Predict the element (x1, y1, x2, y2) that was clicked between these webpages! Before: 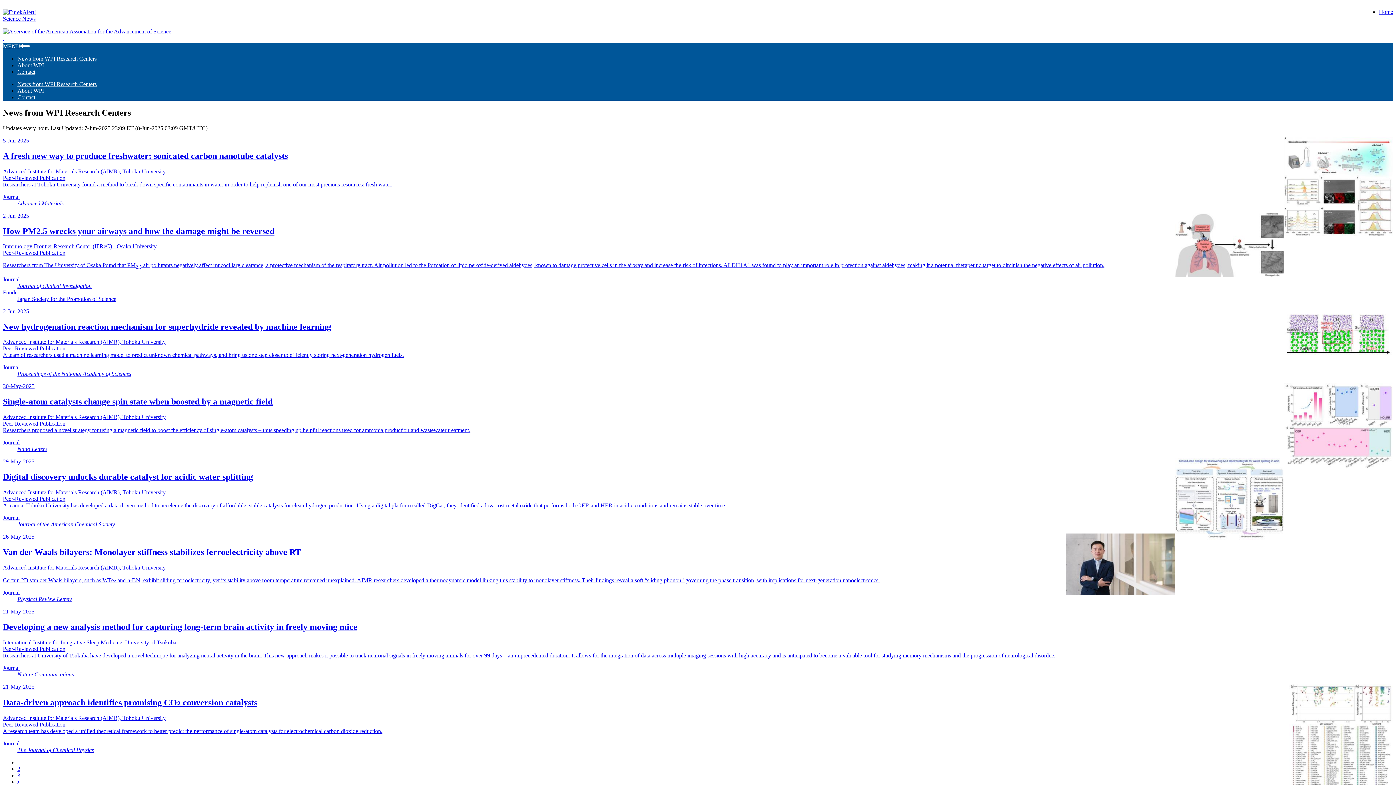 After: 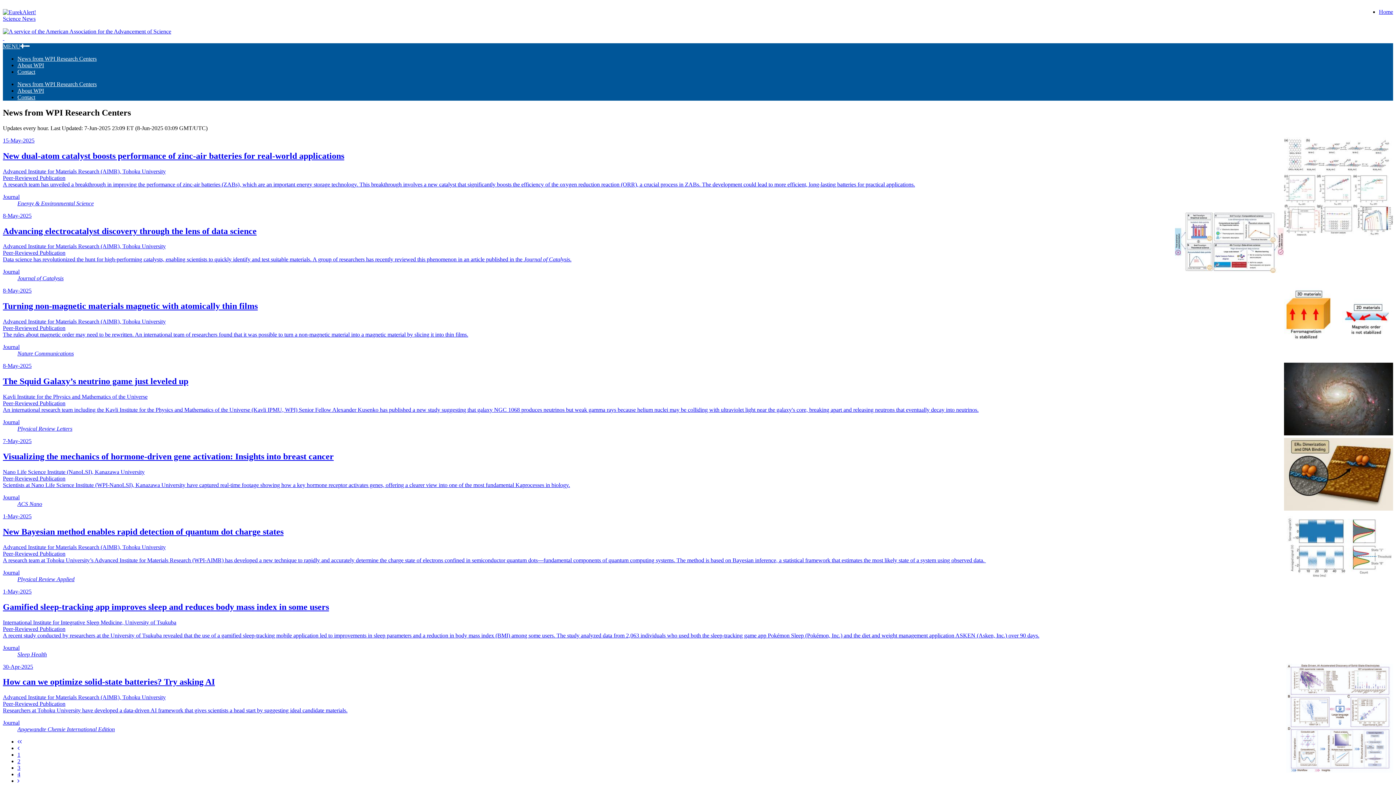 Action: label: 2 bbox: (17, 766, 20, 772)